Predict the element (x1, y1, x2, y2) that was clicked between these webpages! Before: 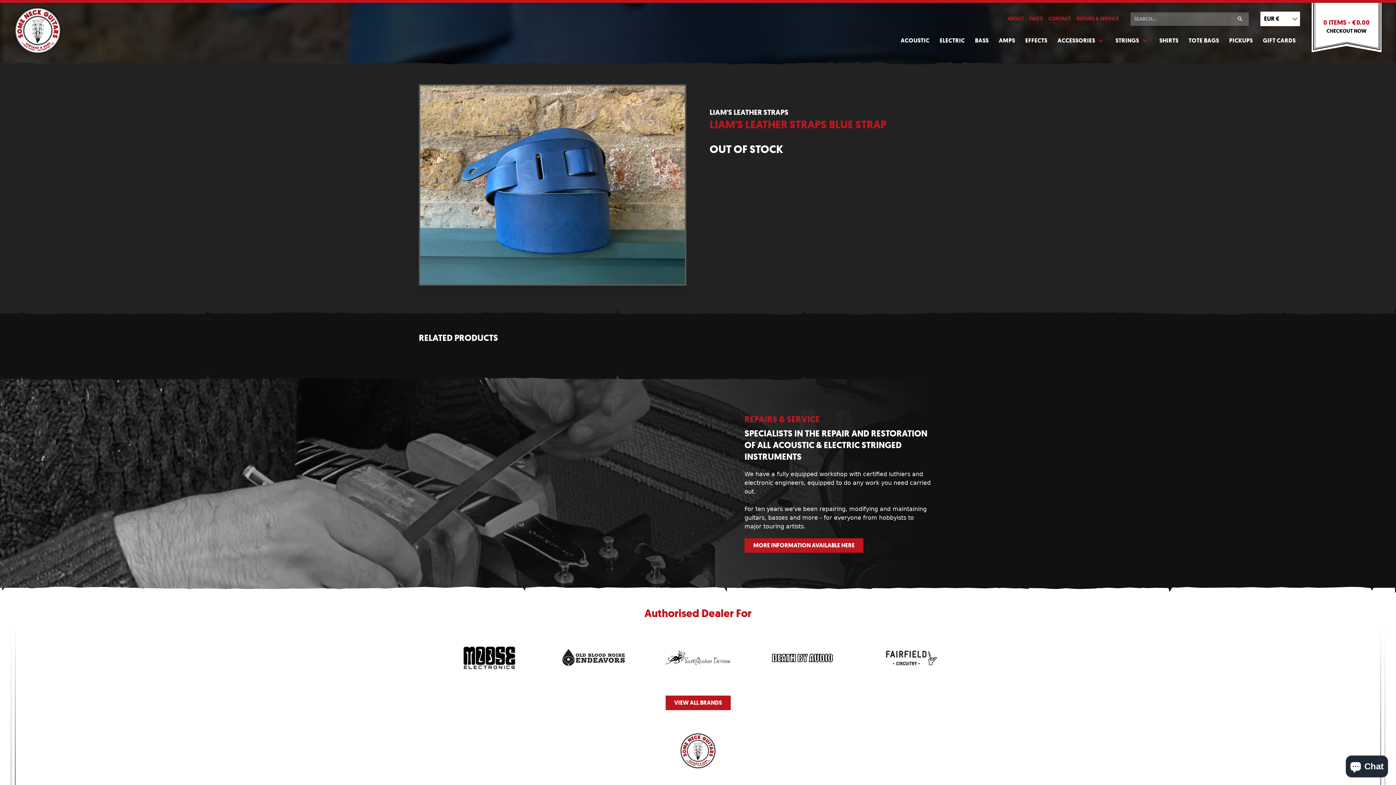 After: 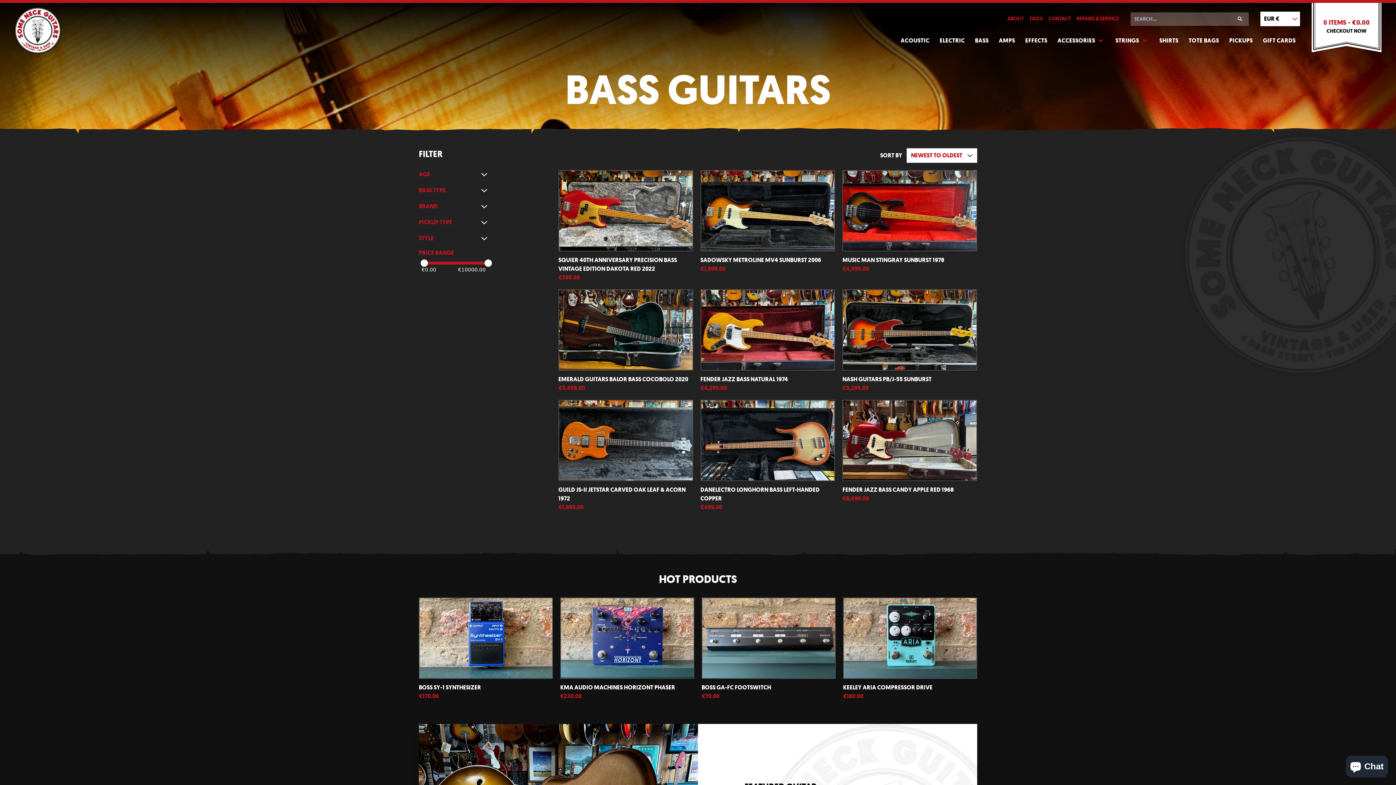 Action: label: BASS bbox: (970, 32, 993, 49)